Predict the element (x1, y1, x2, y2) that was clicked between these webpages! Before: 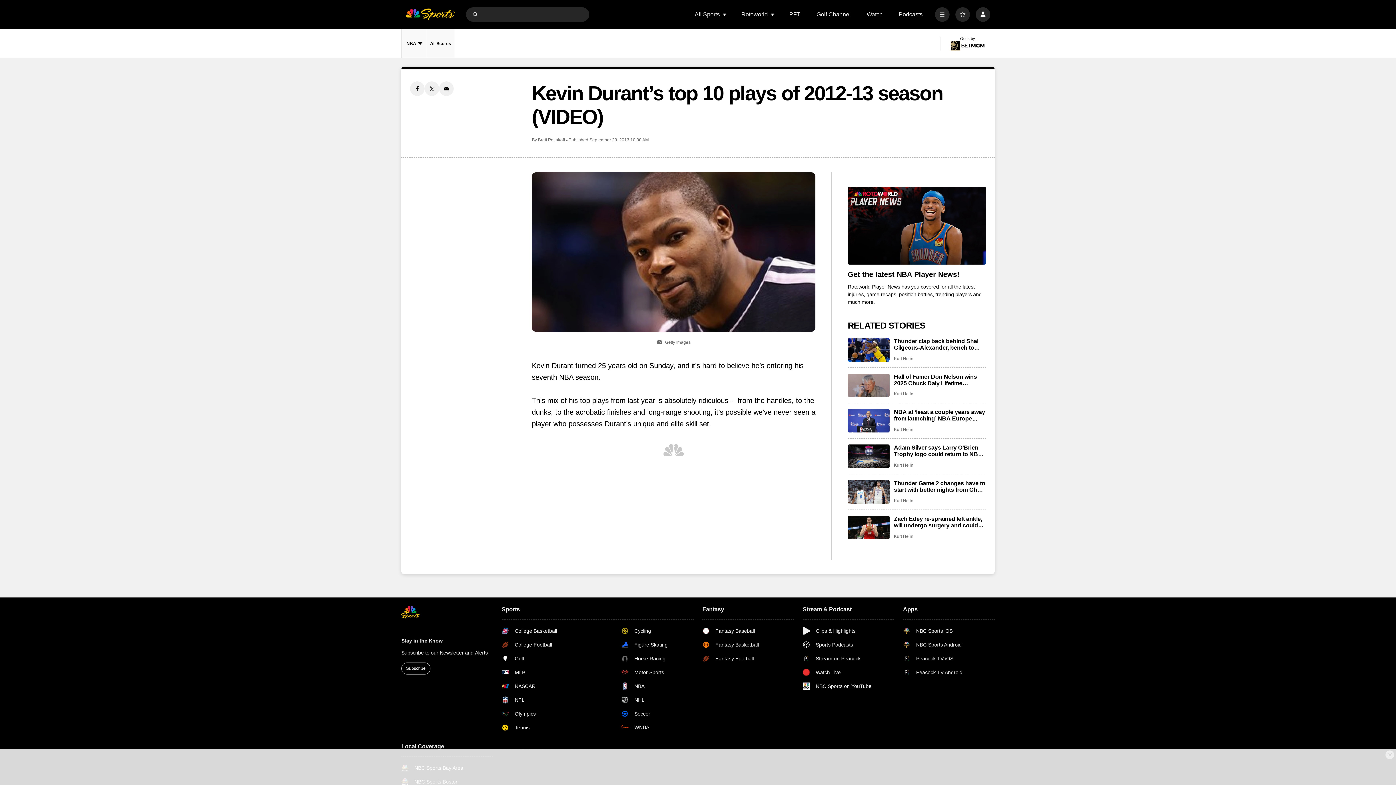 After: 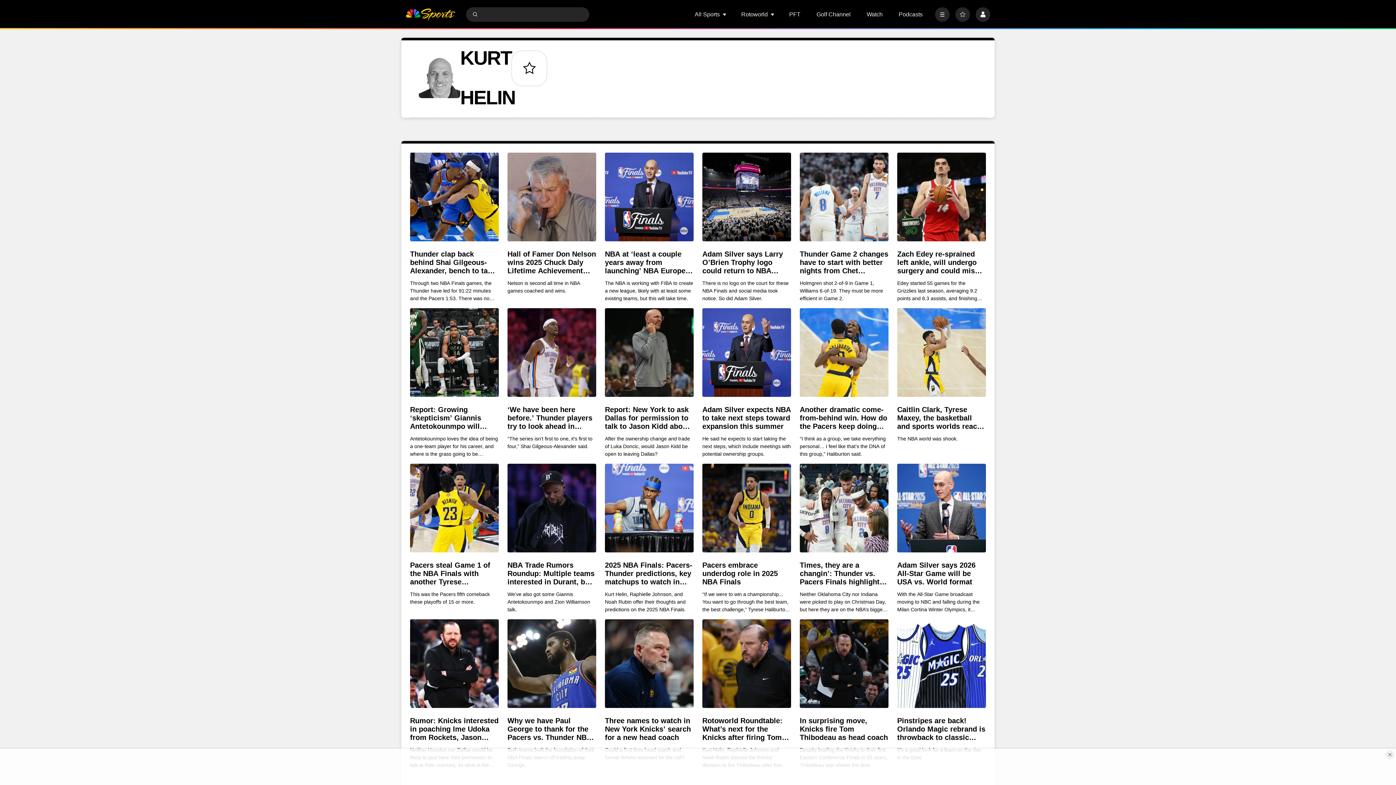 Action: label: Kurt Helin bbox: (894, 356, 913, 361)